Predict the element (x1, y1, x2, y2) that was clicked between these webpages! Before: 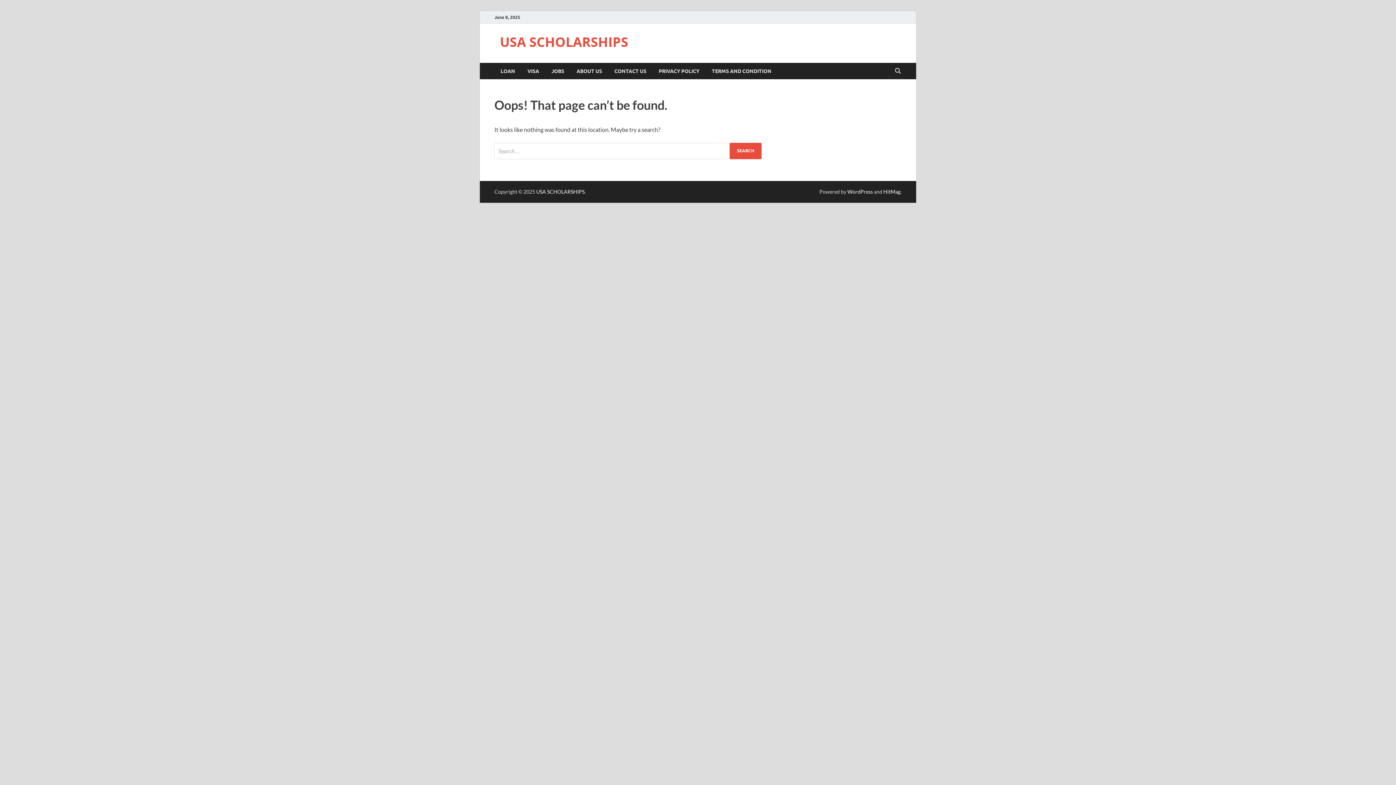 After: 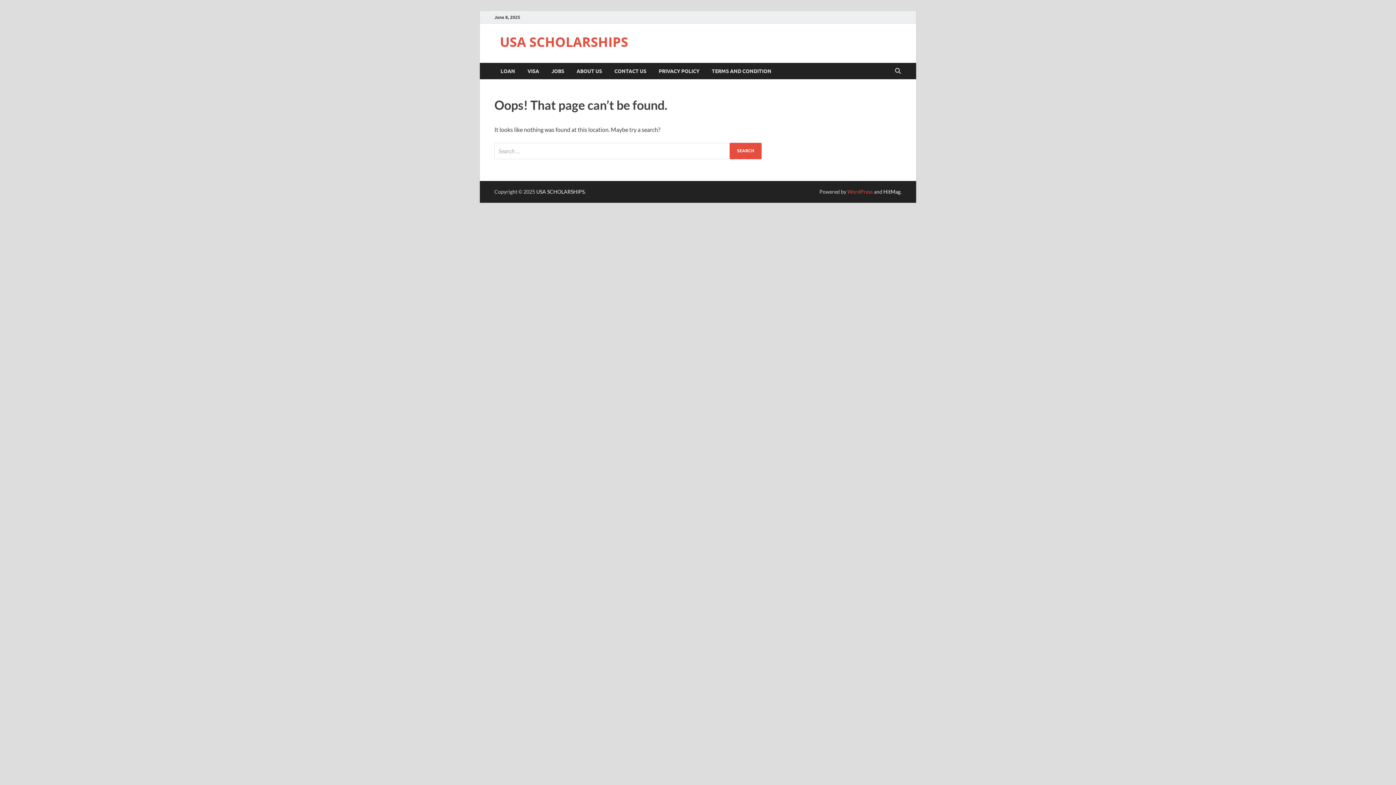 Action: bbox: (847, 188, 873, 194) label: WordPress